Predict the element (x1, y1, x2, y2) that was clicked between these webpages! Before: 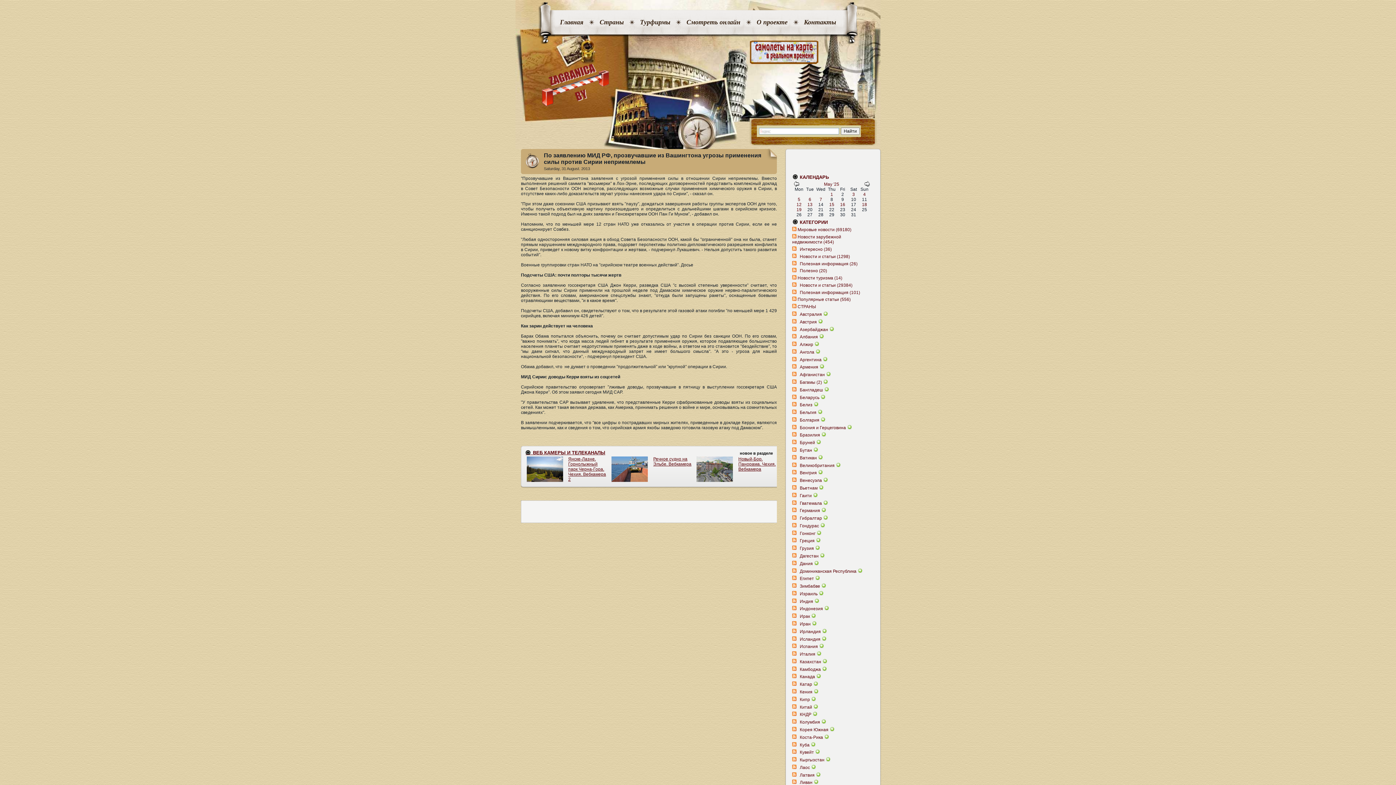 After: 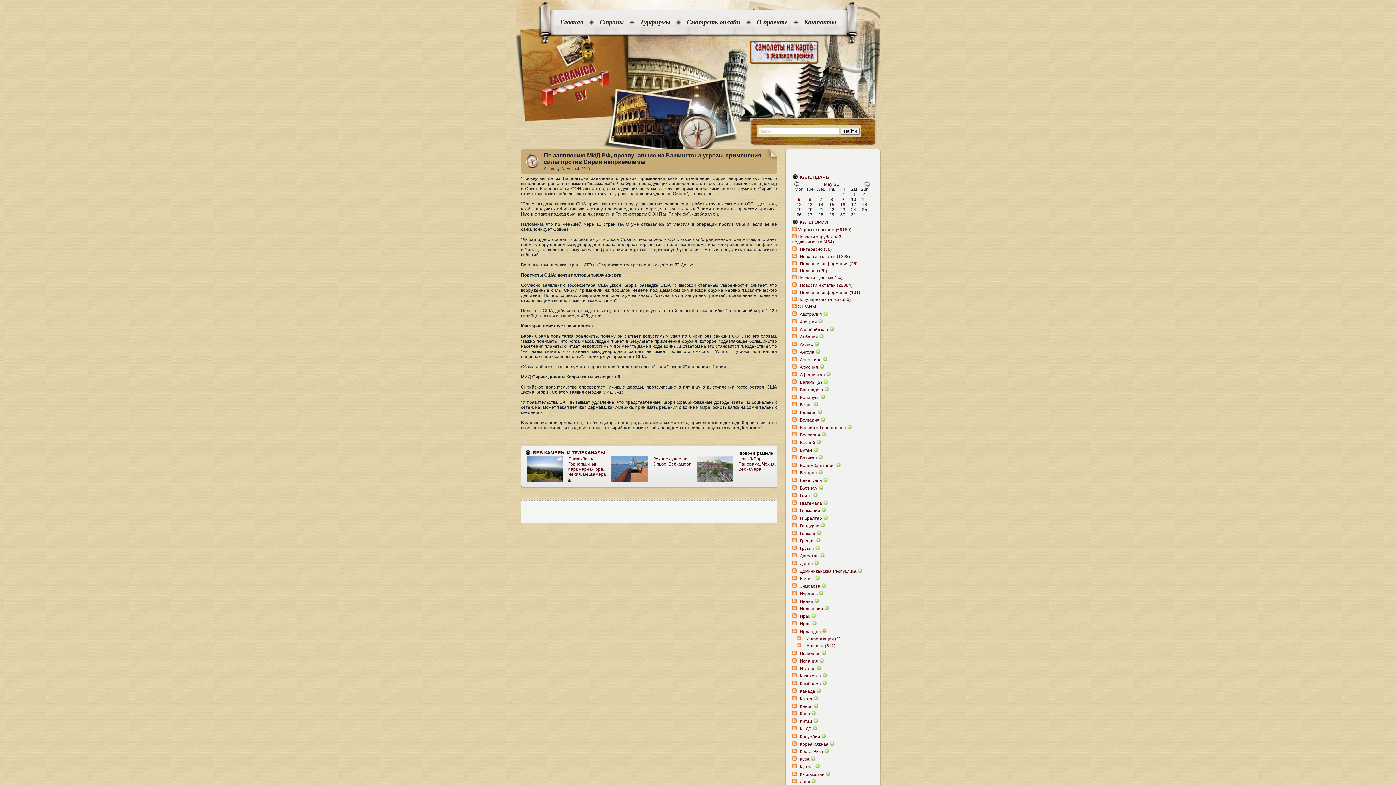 Action: bbox: (822, 629, 826, 634)